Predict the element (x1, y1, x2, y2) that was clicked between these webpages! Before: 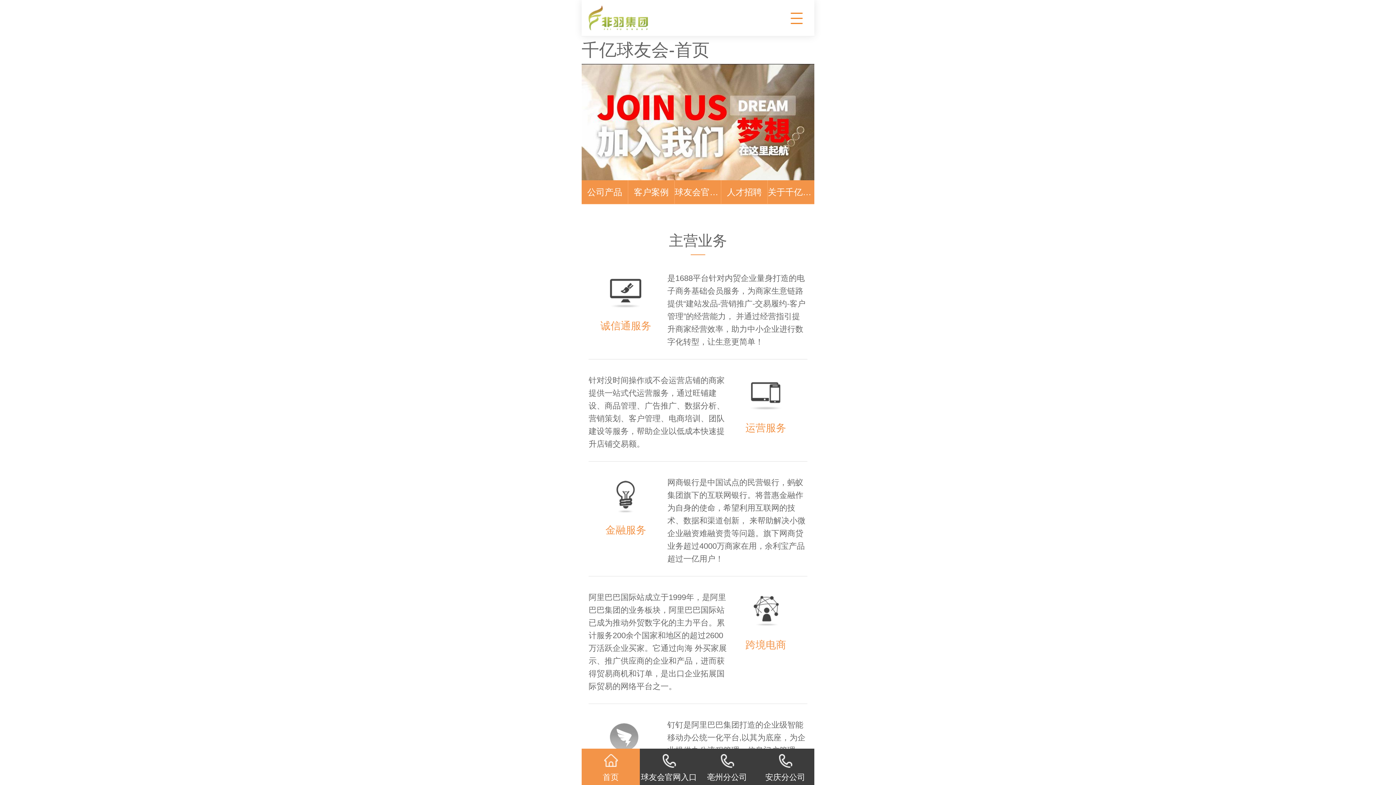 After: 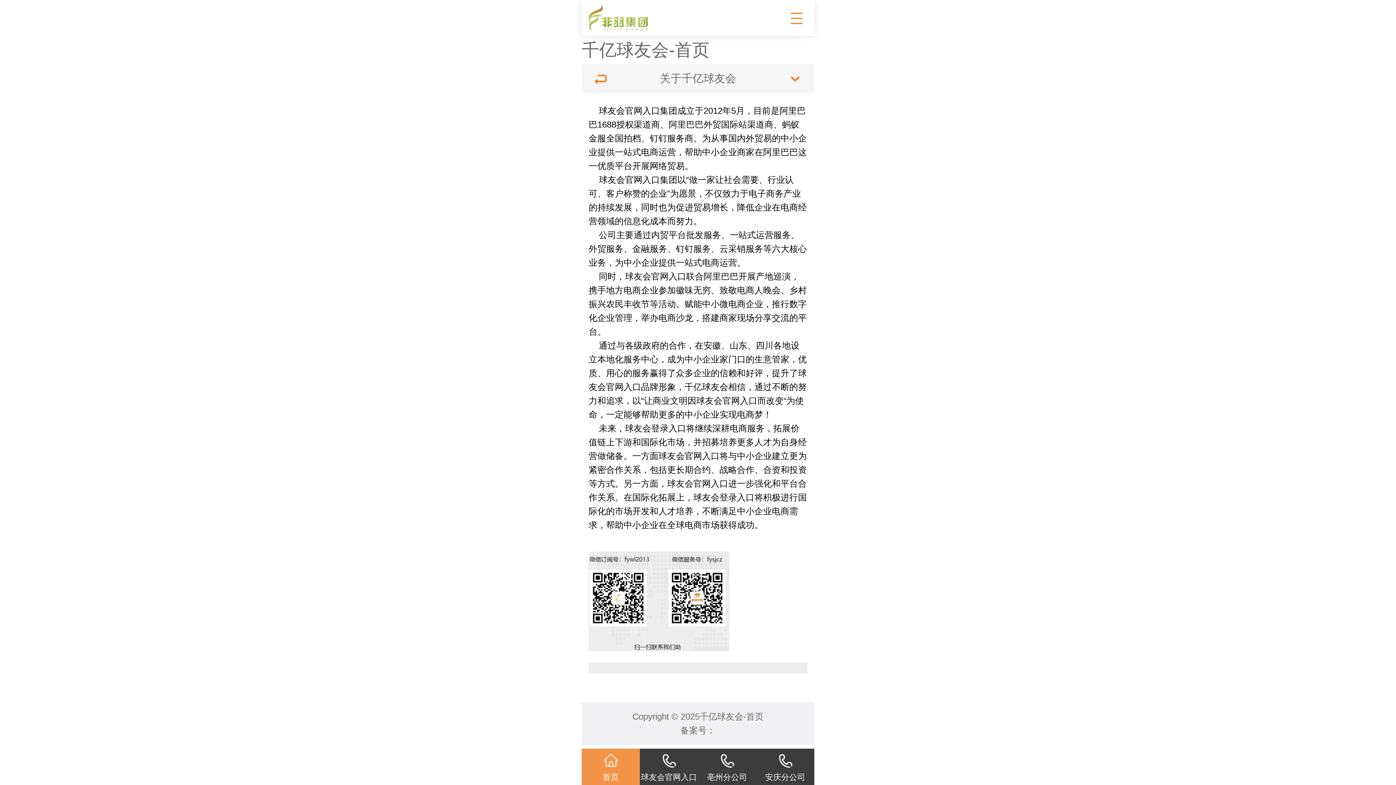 Action: label: 关于千亿球友会 bbox: (768, 180, 814, 204)